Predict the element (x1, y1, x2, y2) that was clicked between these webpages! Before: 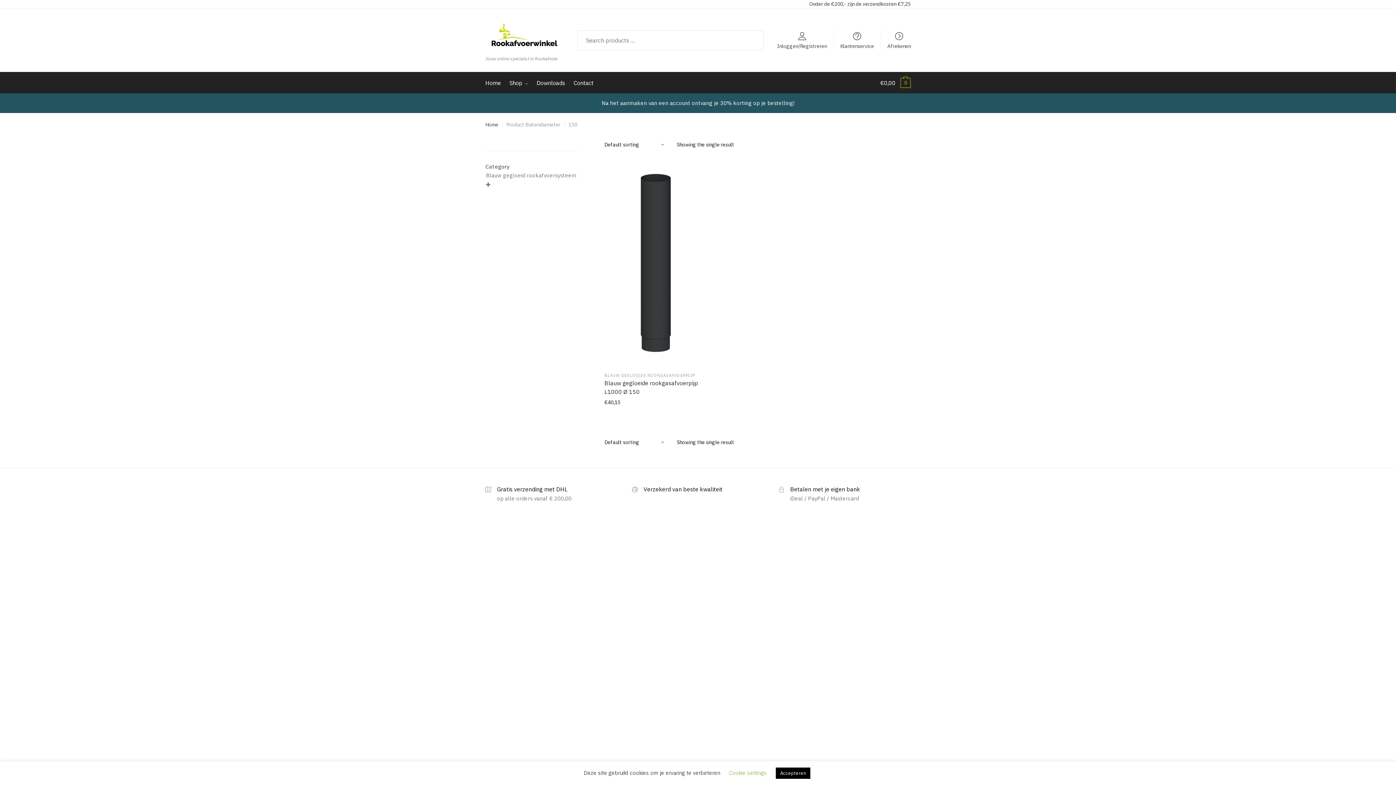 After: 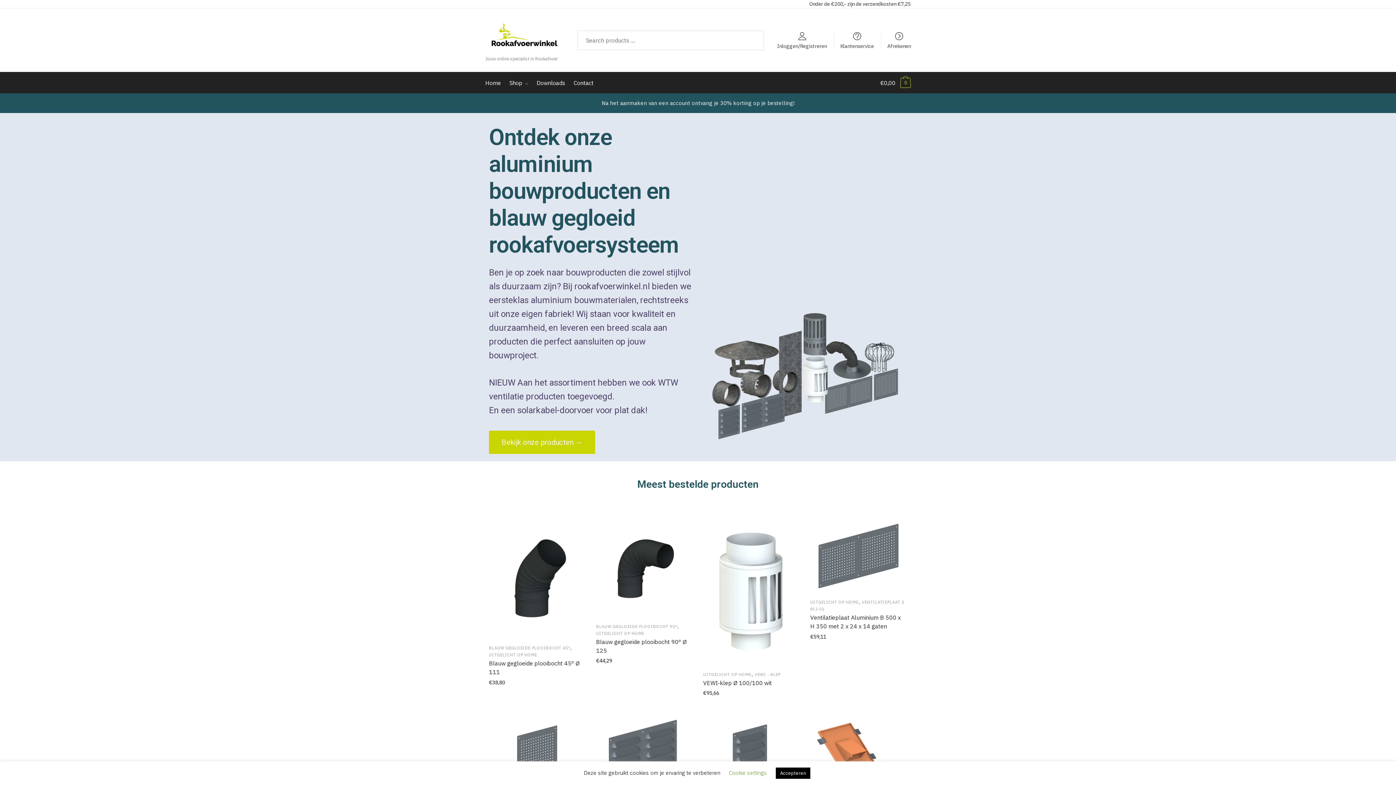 Action: label: Home bbox: (485, 121, 498, 127)